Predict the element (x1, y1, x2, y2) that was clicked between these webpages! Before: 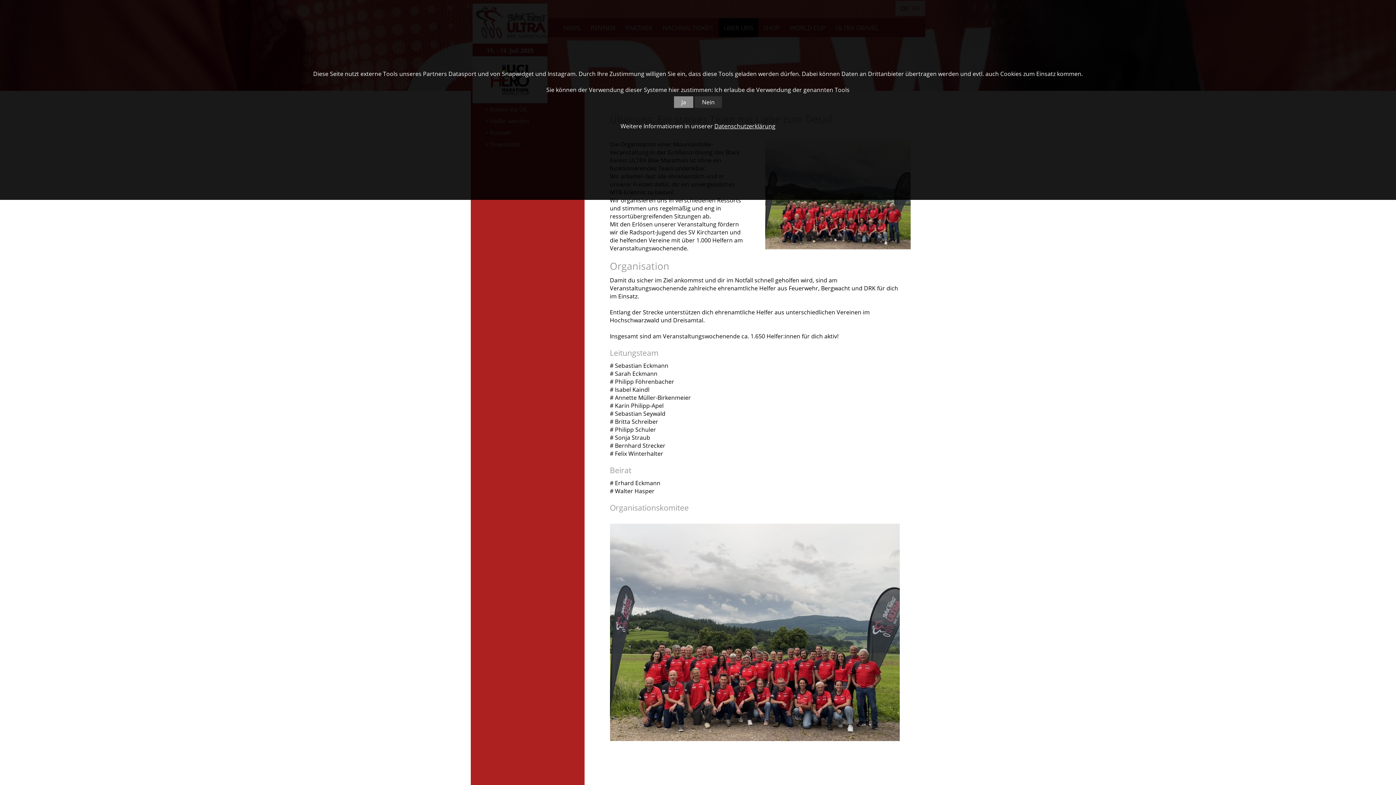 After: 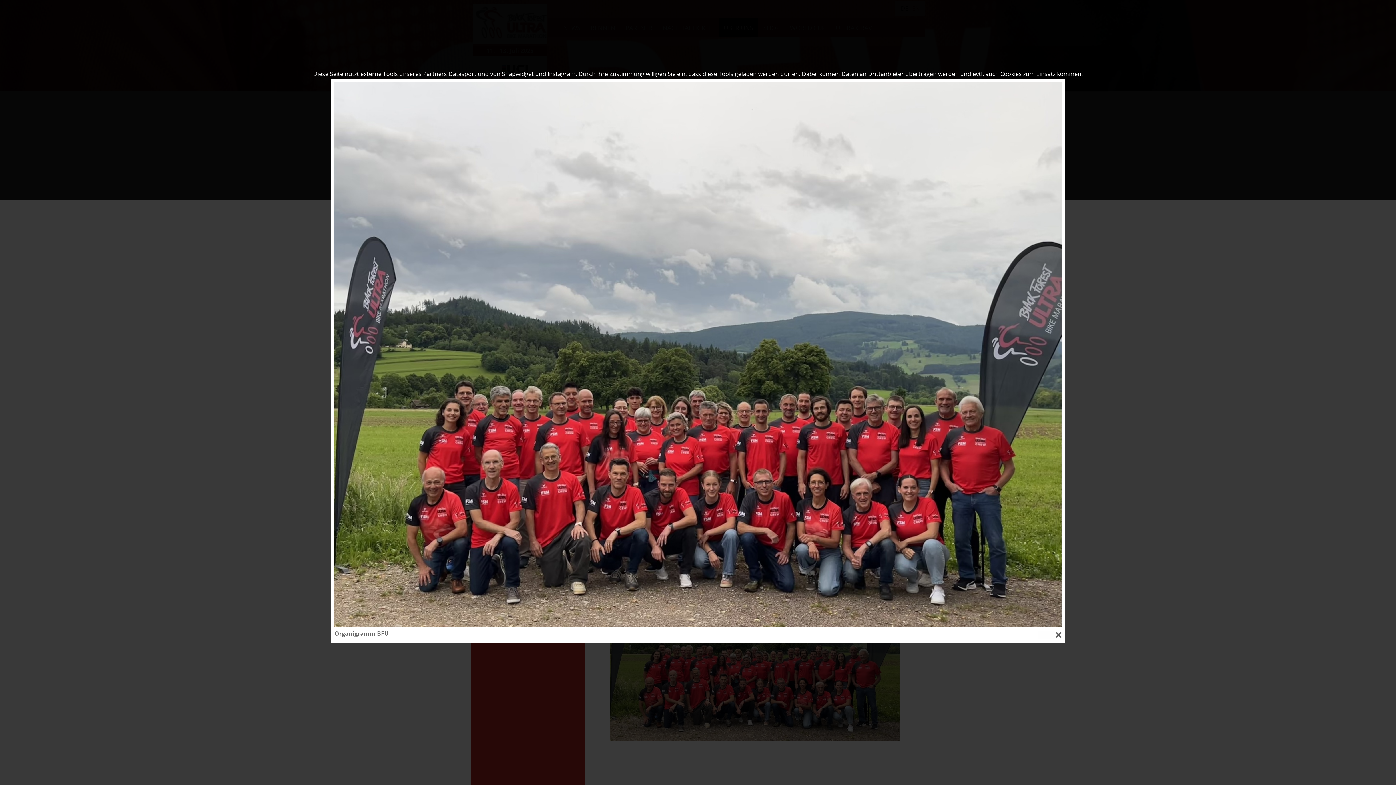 Action: bbox: (599, 740, 900, 748)